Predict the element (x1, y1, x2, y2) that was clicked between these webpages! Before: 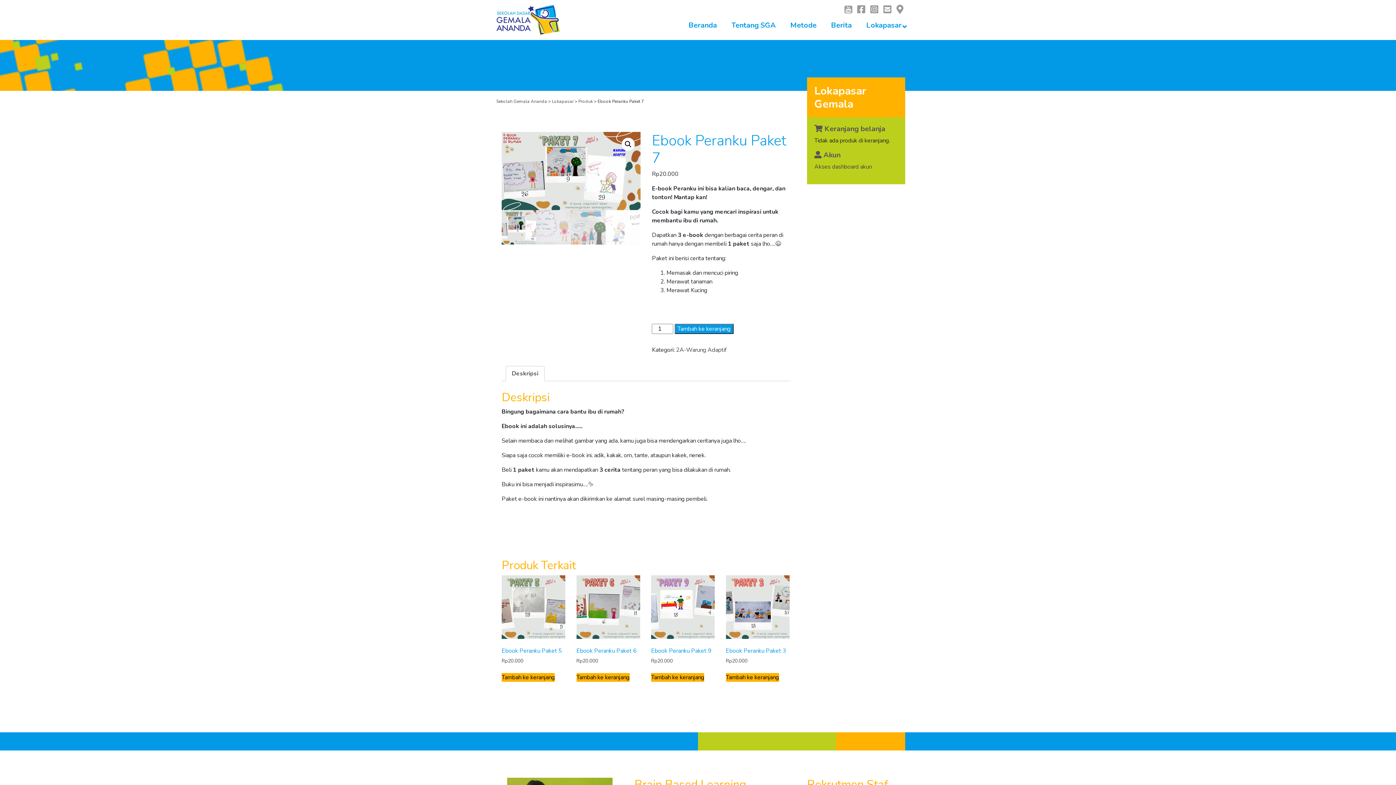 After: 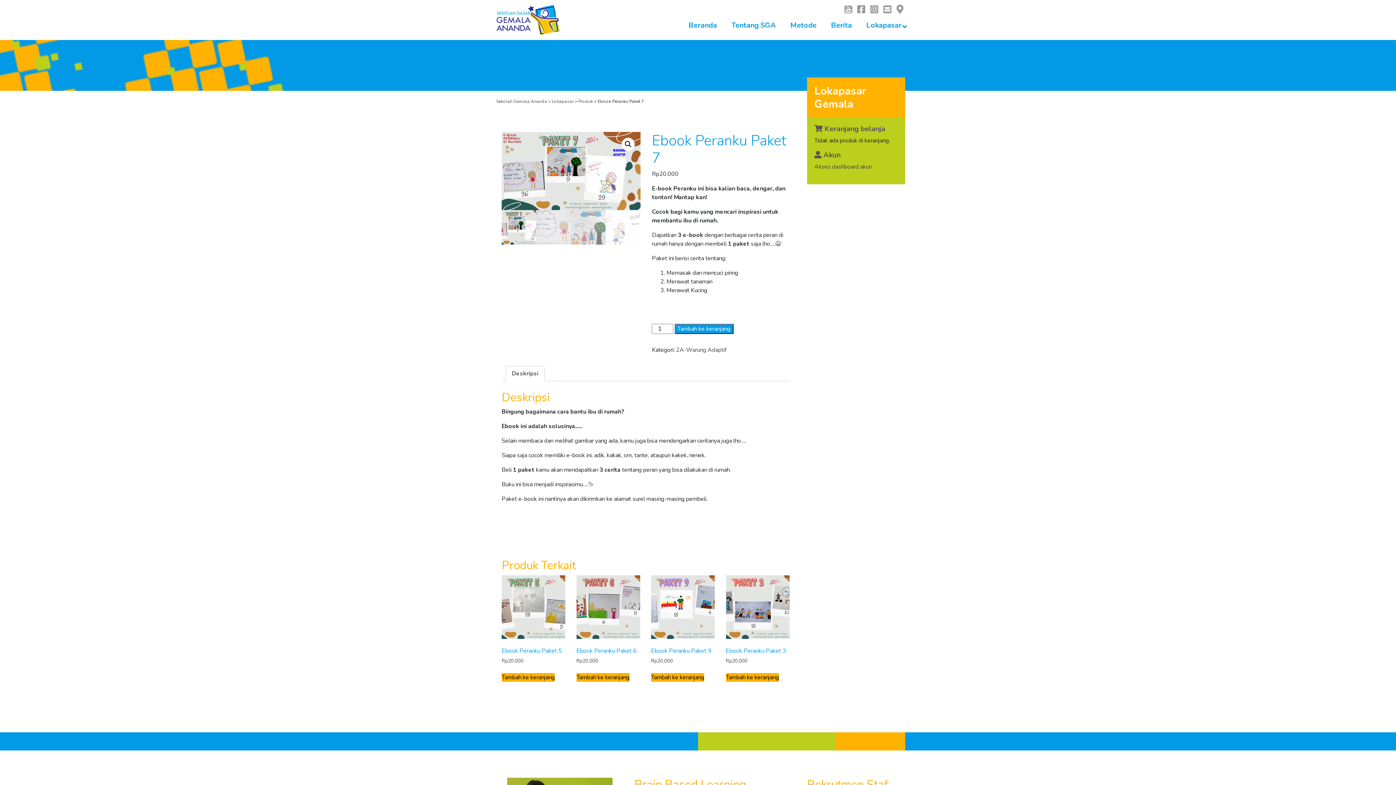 Action: label: Deskripsi bbox: (512, 366, 538, 381)